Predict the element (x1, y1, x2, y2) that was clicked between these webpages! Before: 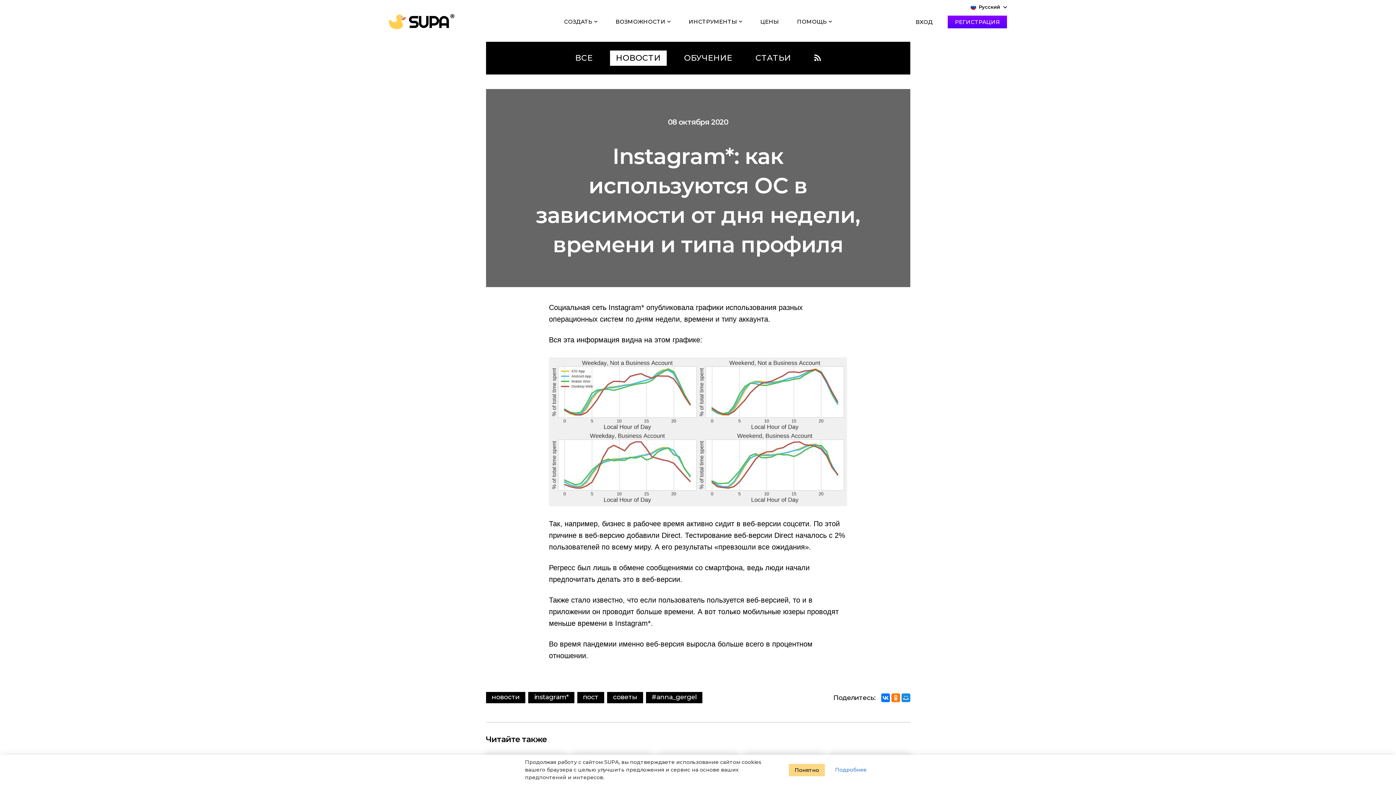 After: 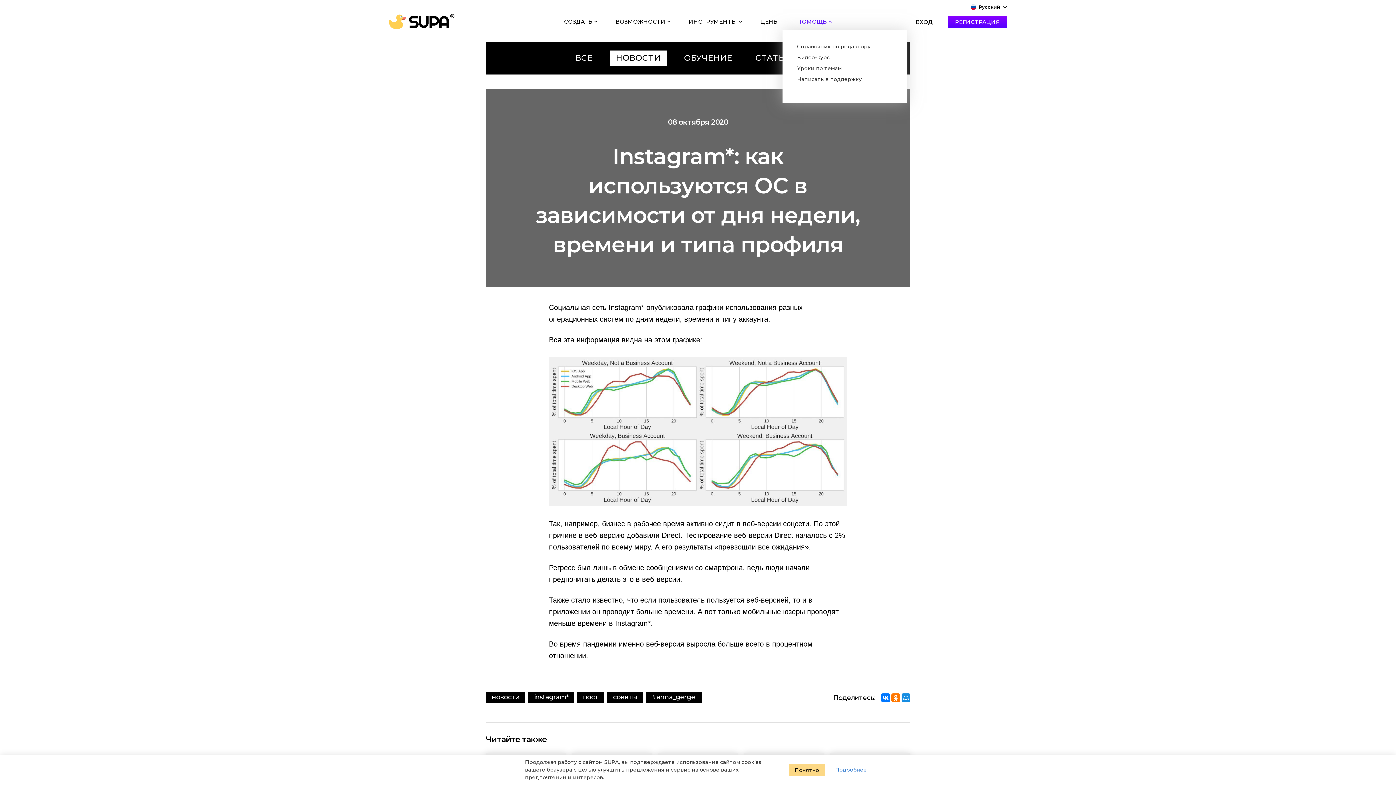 Action: bbox: (797, 17, 832, 25) label: ПОМОЩЬ